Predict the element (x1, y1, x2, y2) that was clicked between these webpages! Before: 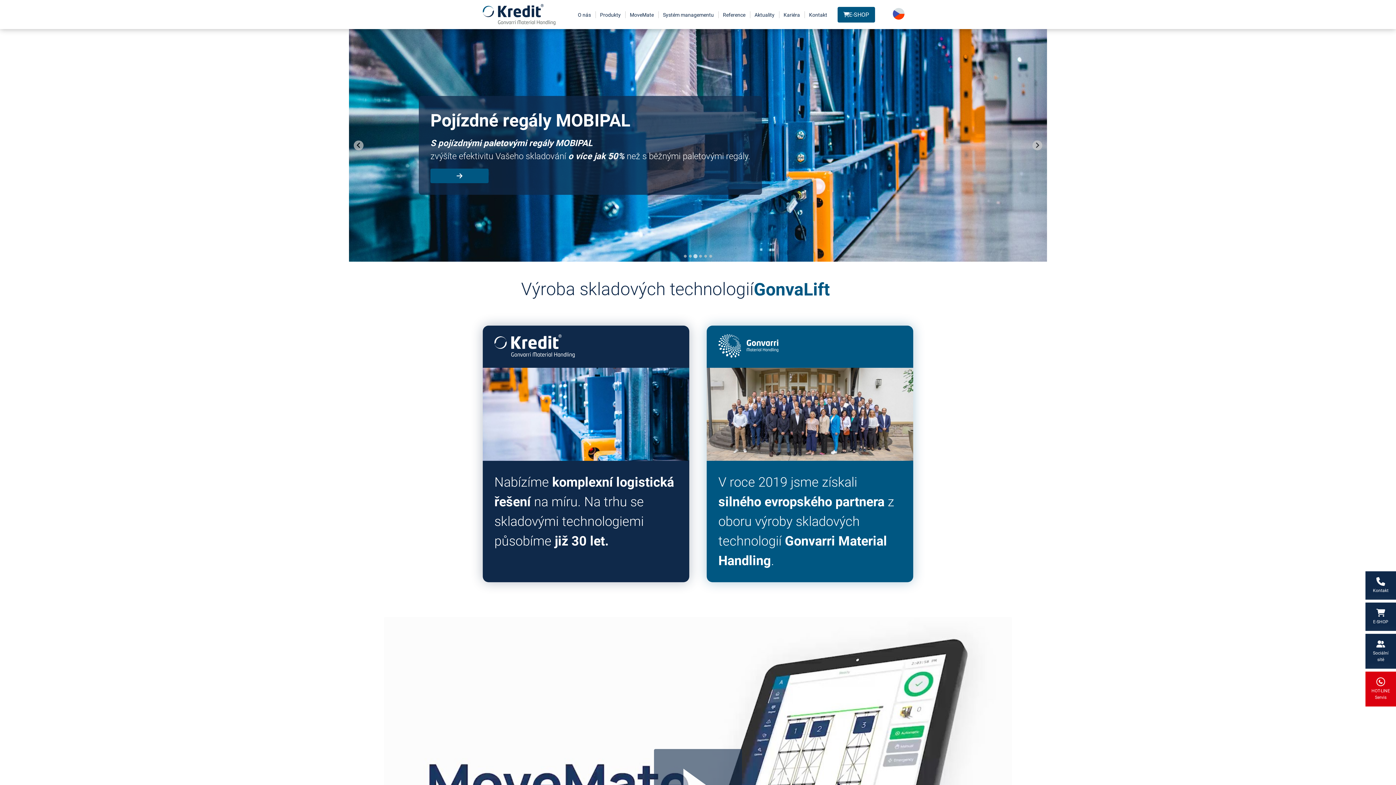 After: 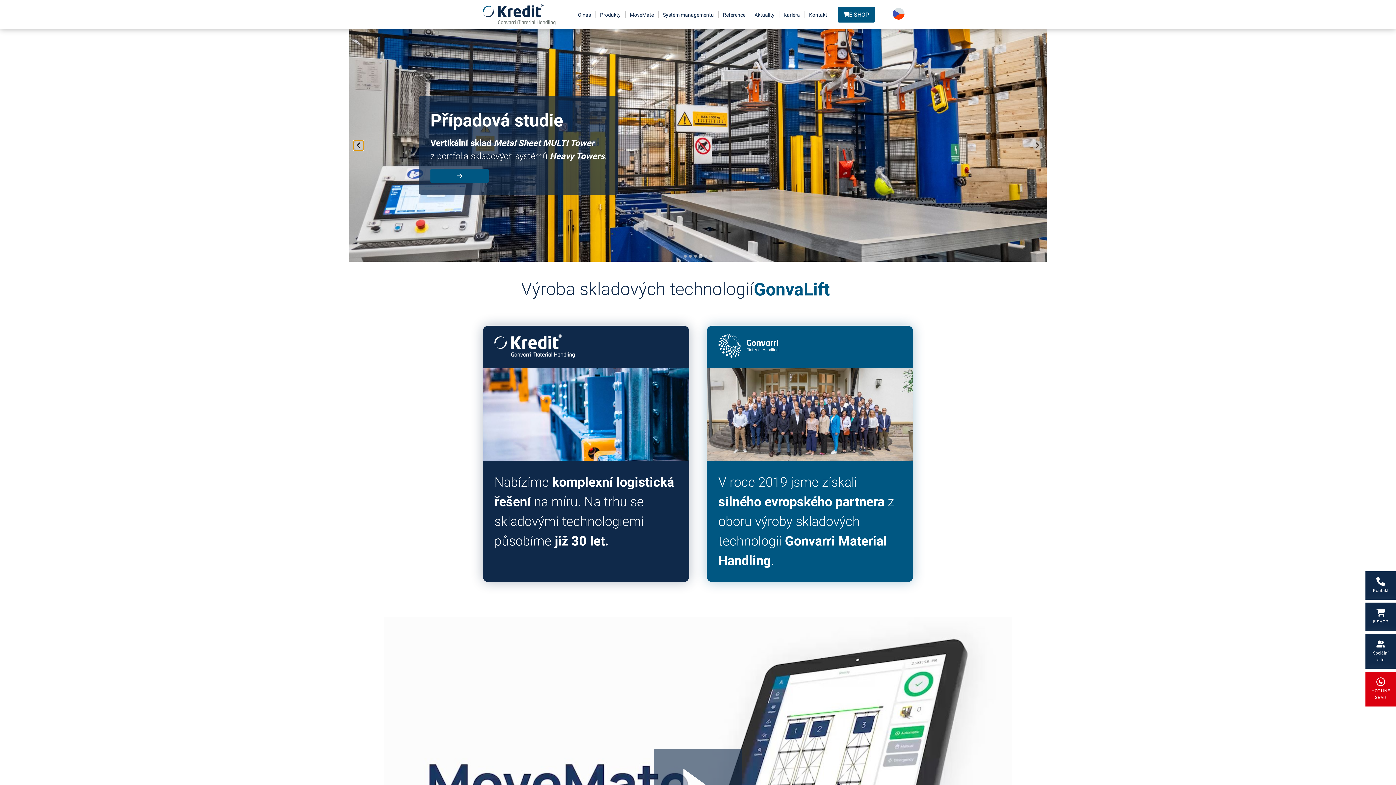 Action: bbox: (353, 140, 363, 150) label: Go to last slide